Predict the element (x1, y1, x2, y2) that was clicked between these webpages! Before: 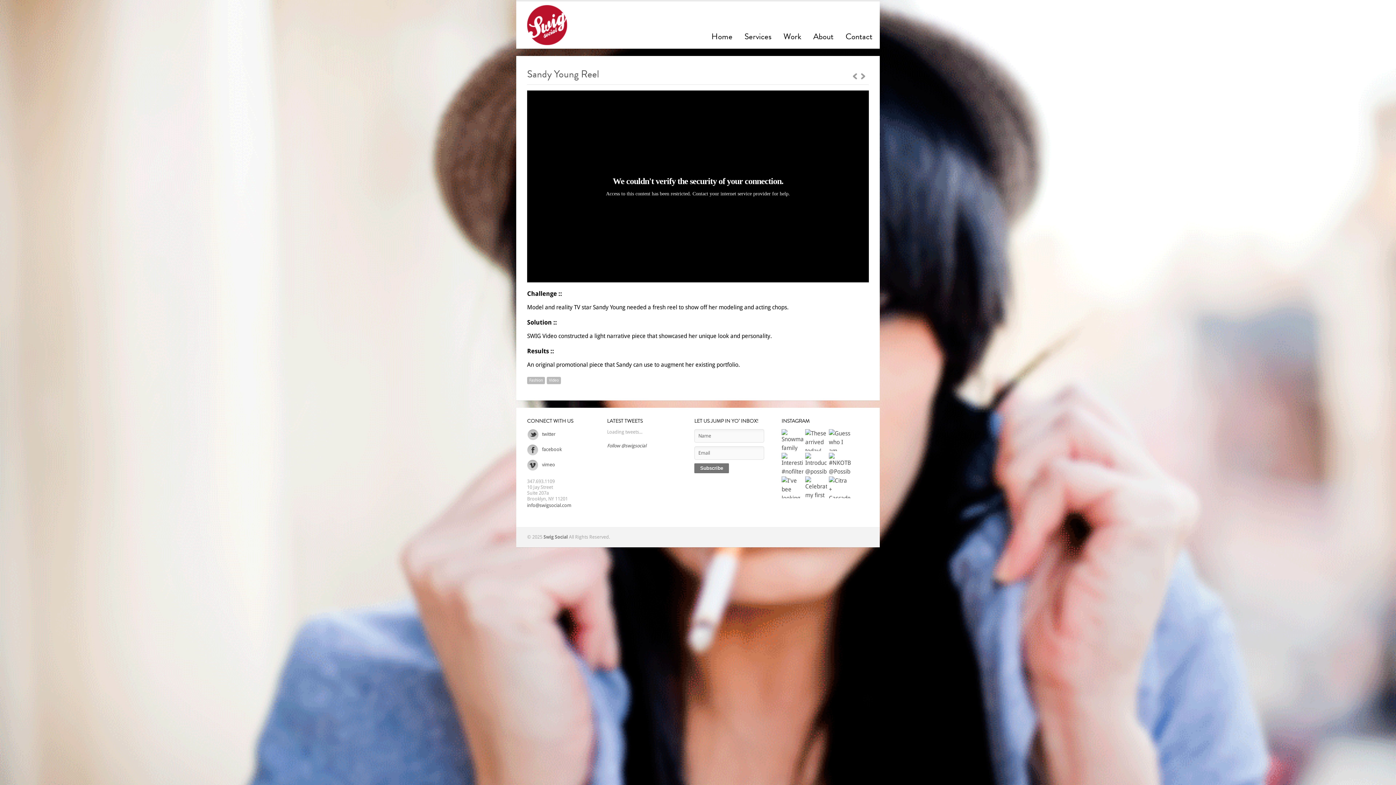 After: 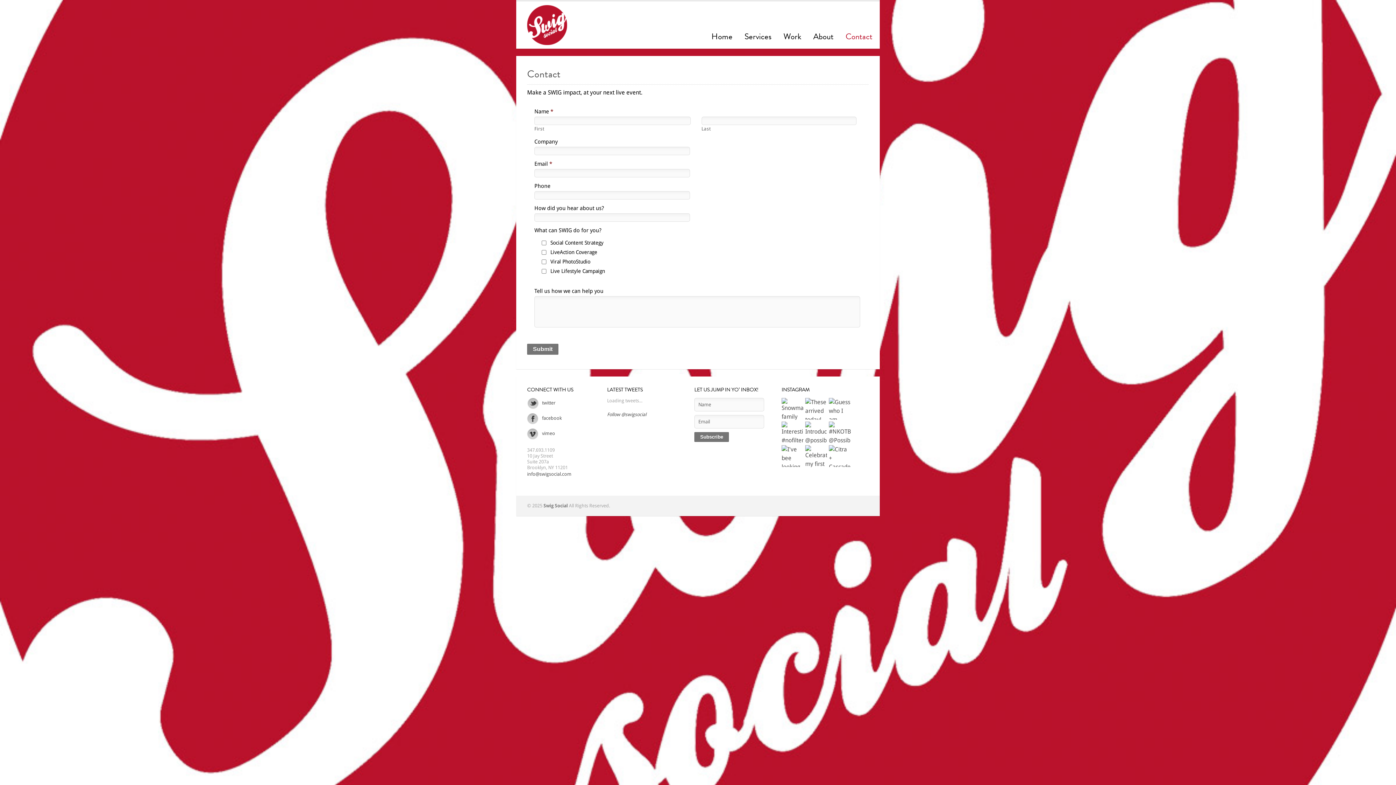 Action: label: Contact bbox: (845, 31, 872, 40)